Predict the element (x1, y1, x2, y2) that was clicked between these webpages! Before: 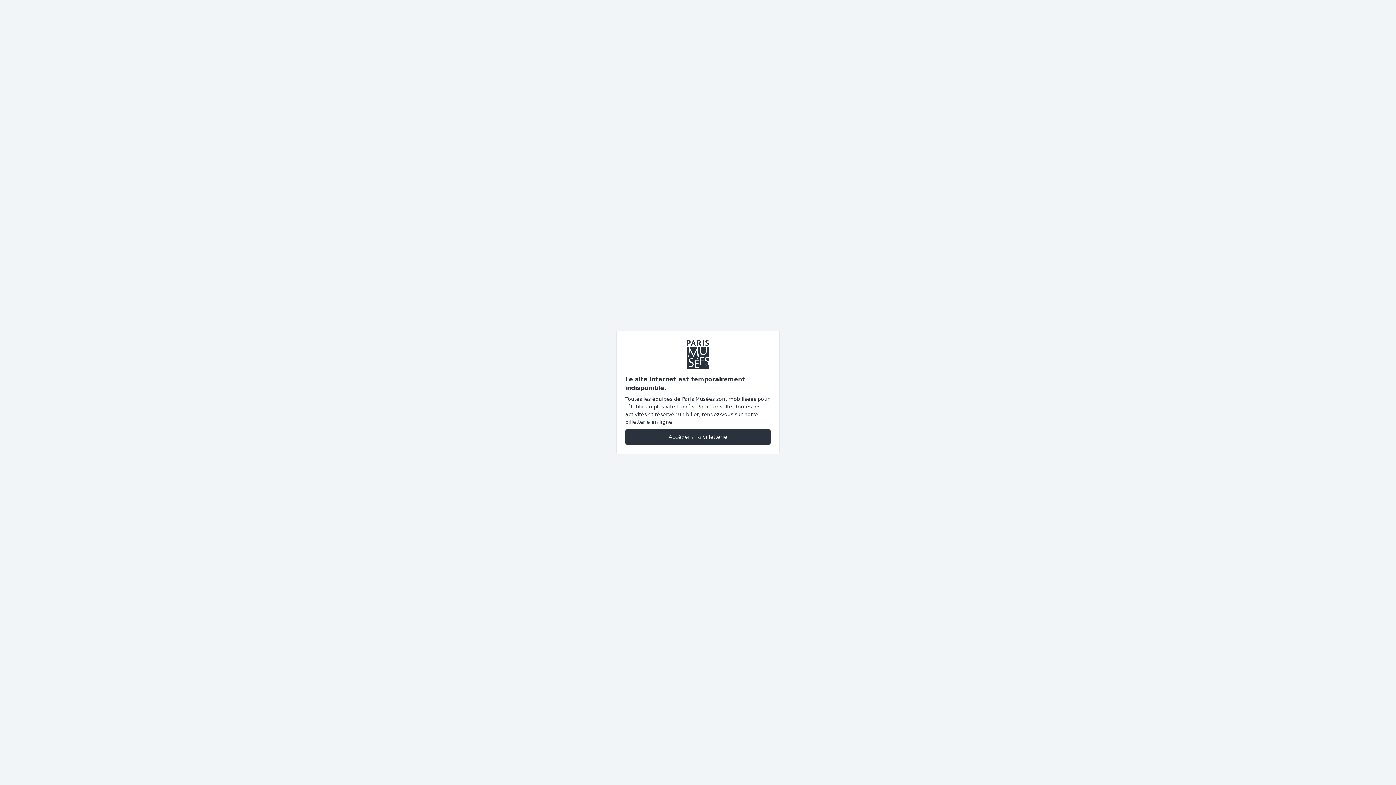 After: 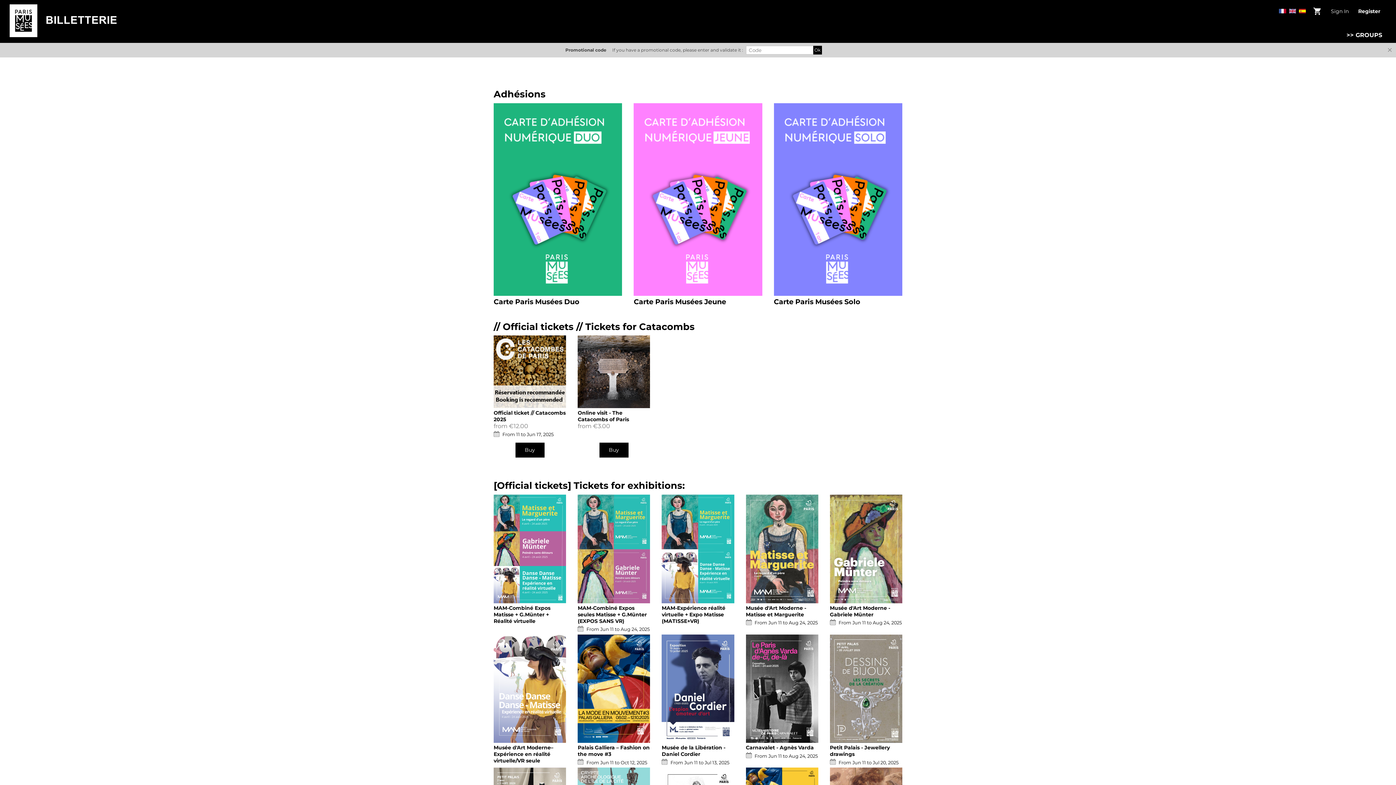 Action: label: Accéder à la billetterie bbox: (625, 428, 770, 445)